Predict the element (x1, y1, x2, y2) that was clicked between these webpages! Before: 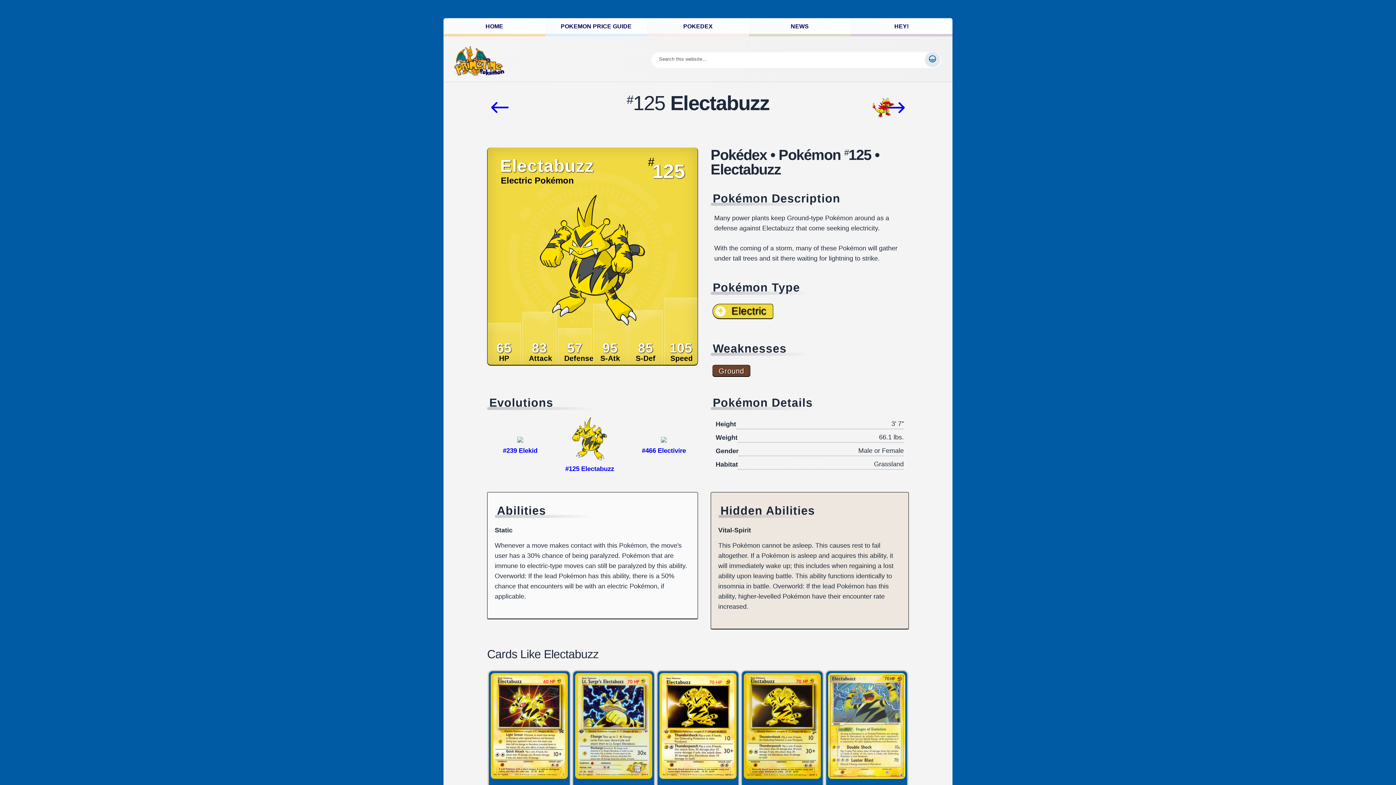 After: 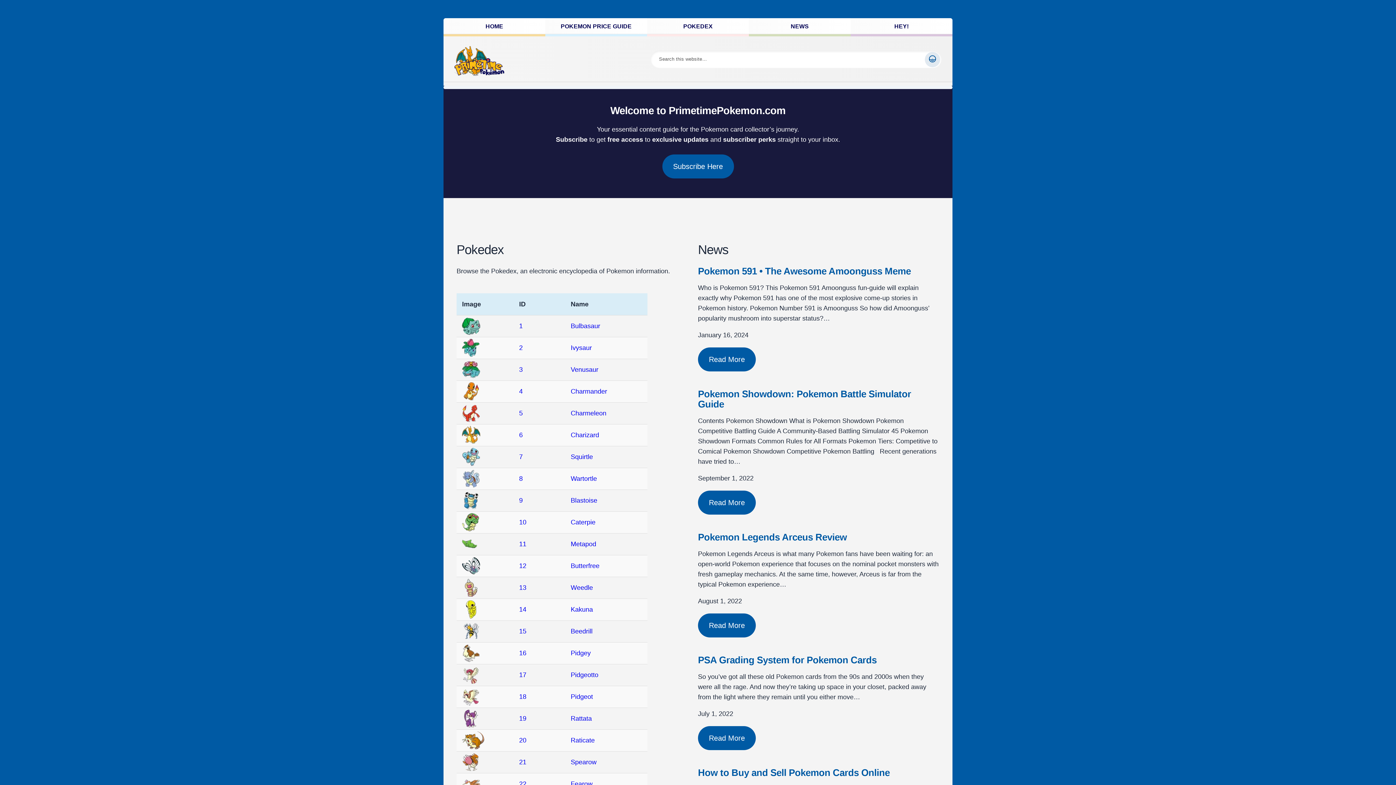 Action: bbox: (454, 46, 505, 77)